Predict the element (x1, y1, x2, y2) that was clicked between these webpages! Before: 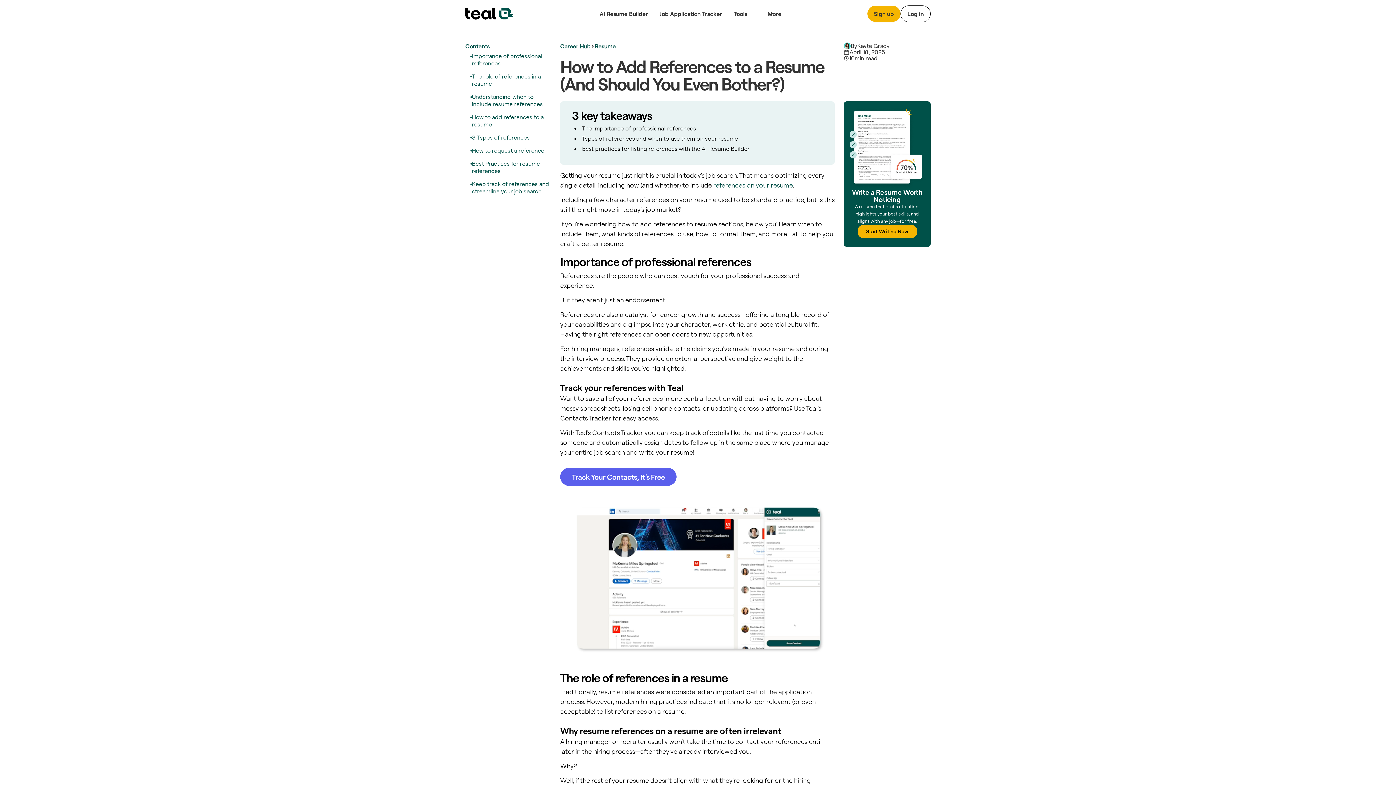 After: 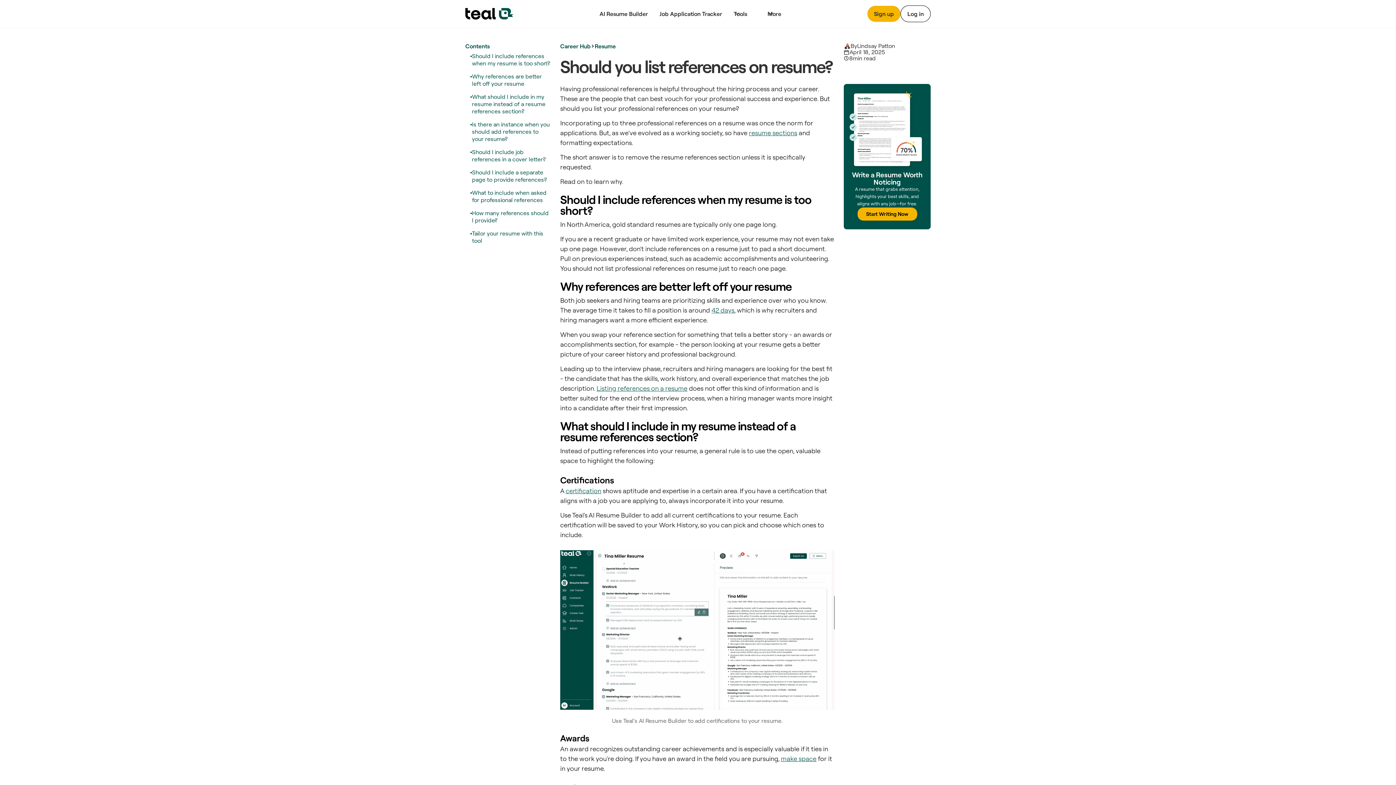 Action: label: references on your resume bbox: (713, 181, 793, 189)